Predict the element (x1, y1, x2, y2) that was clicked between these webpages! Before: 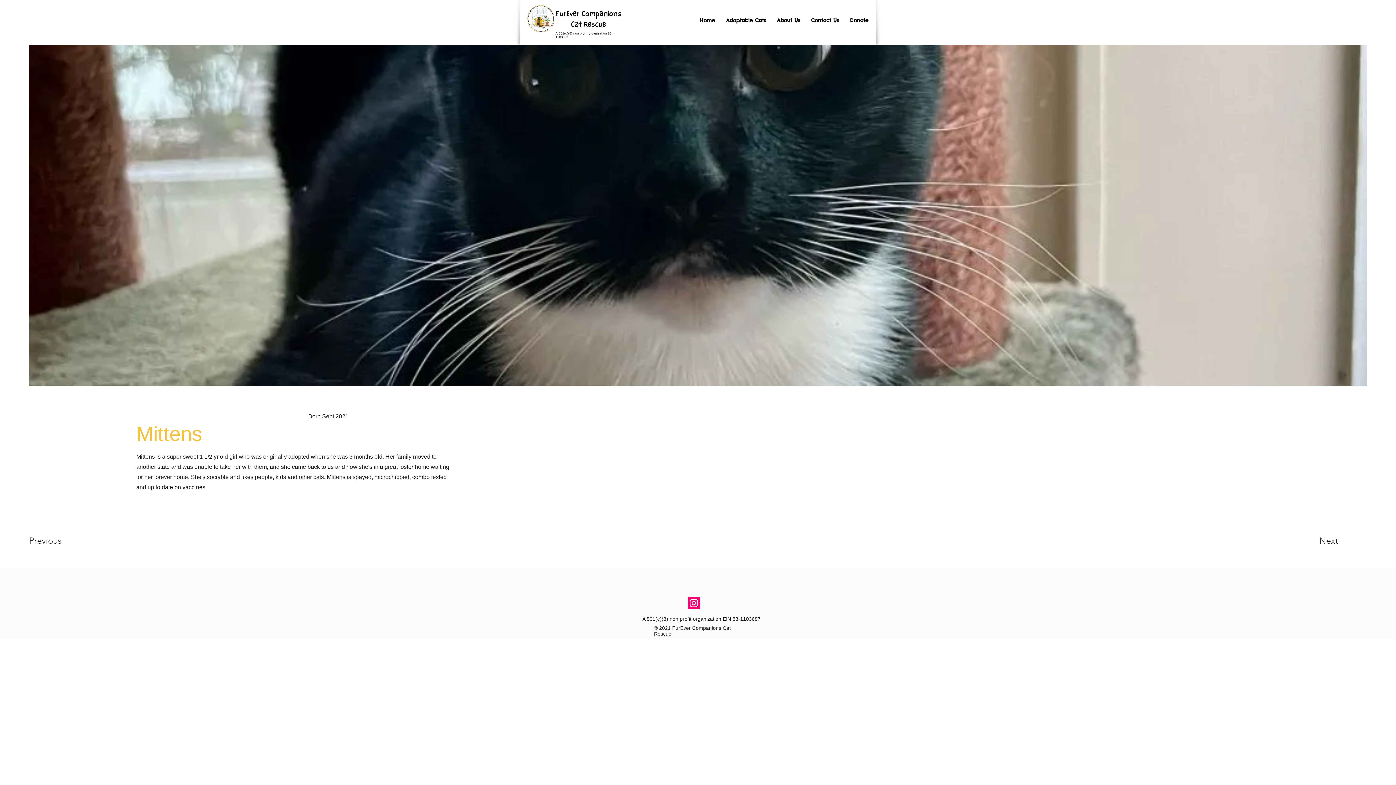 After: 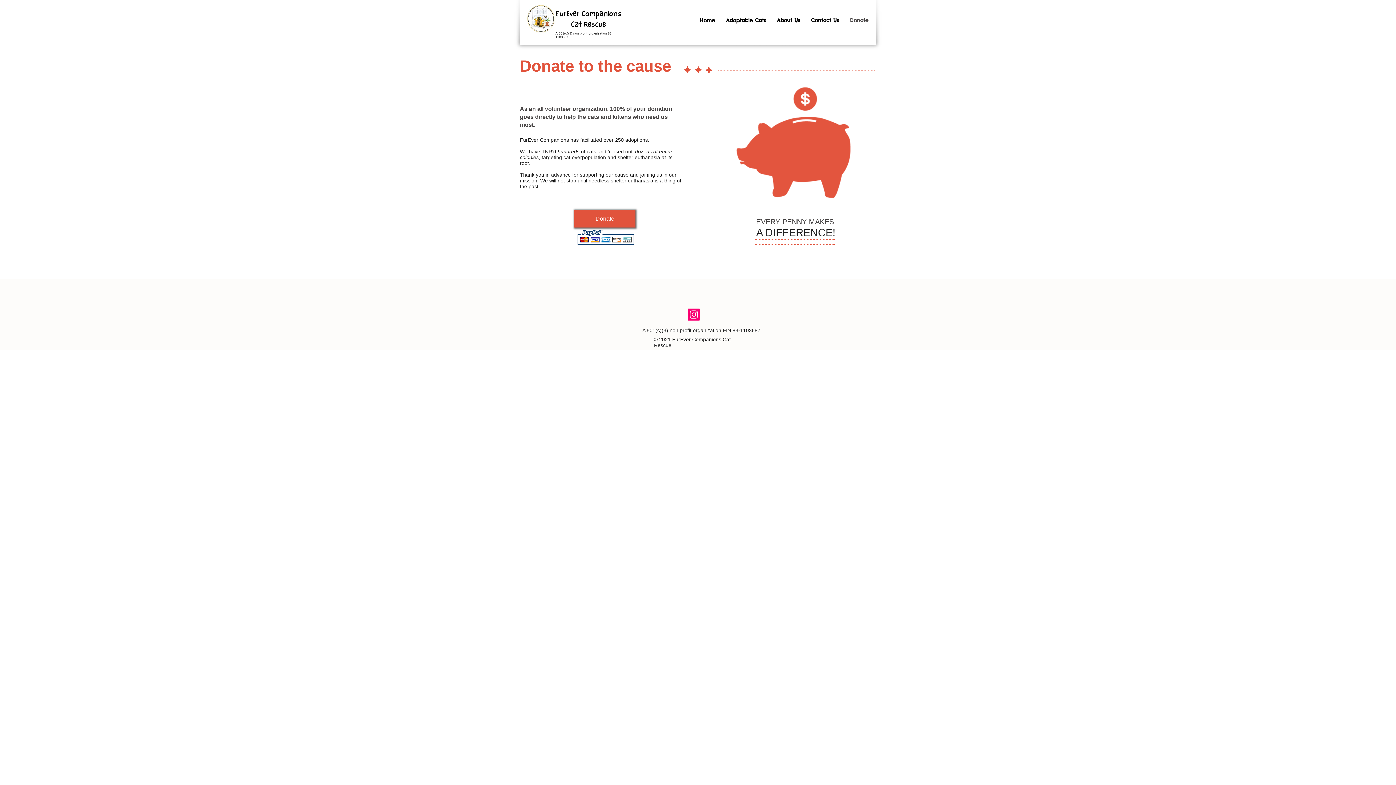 Action: bbox: (844, 14, 874, 25) label: Donate